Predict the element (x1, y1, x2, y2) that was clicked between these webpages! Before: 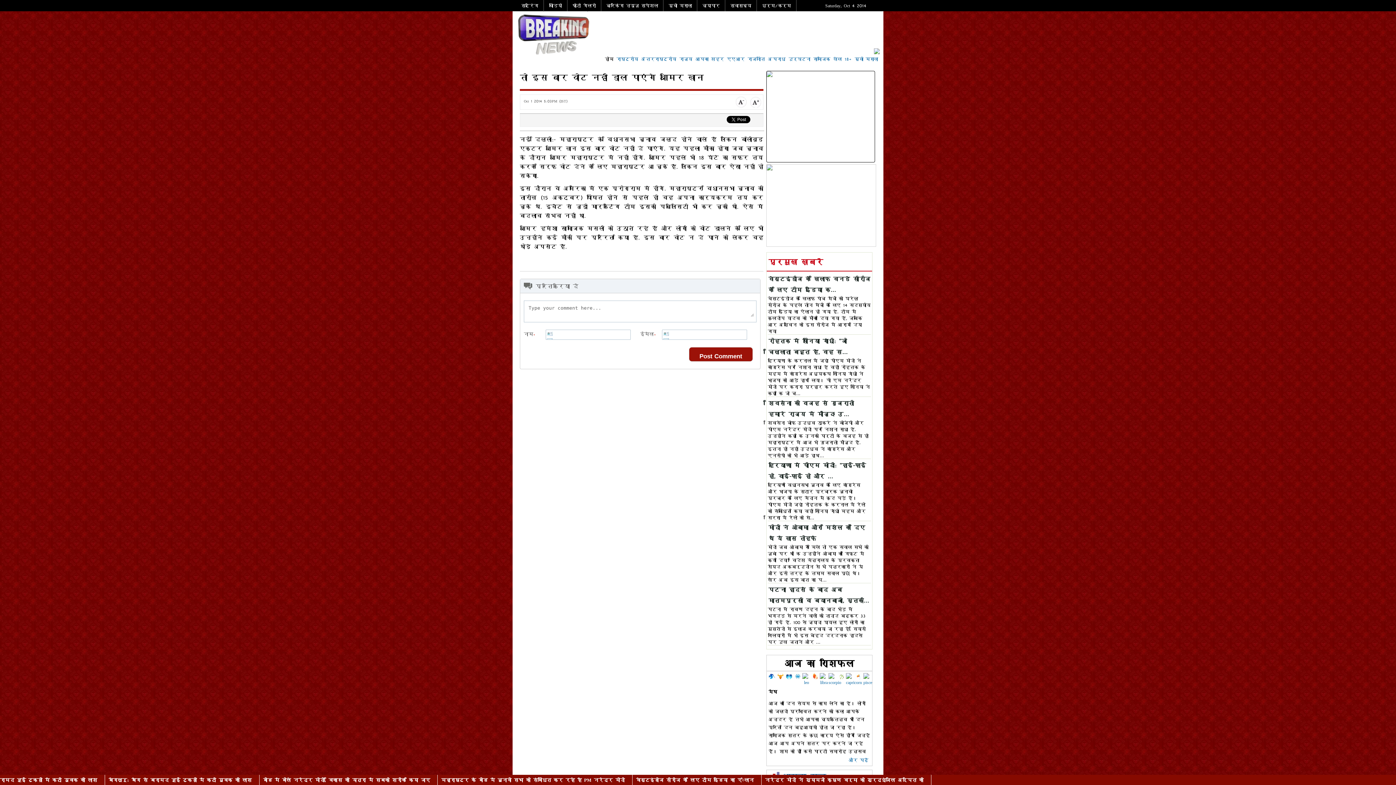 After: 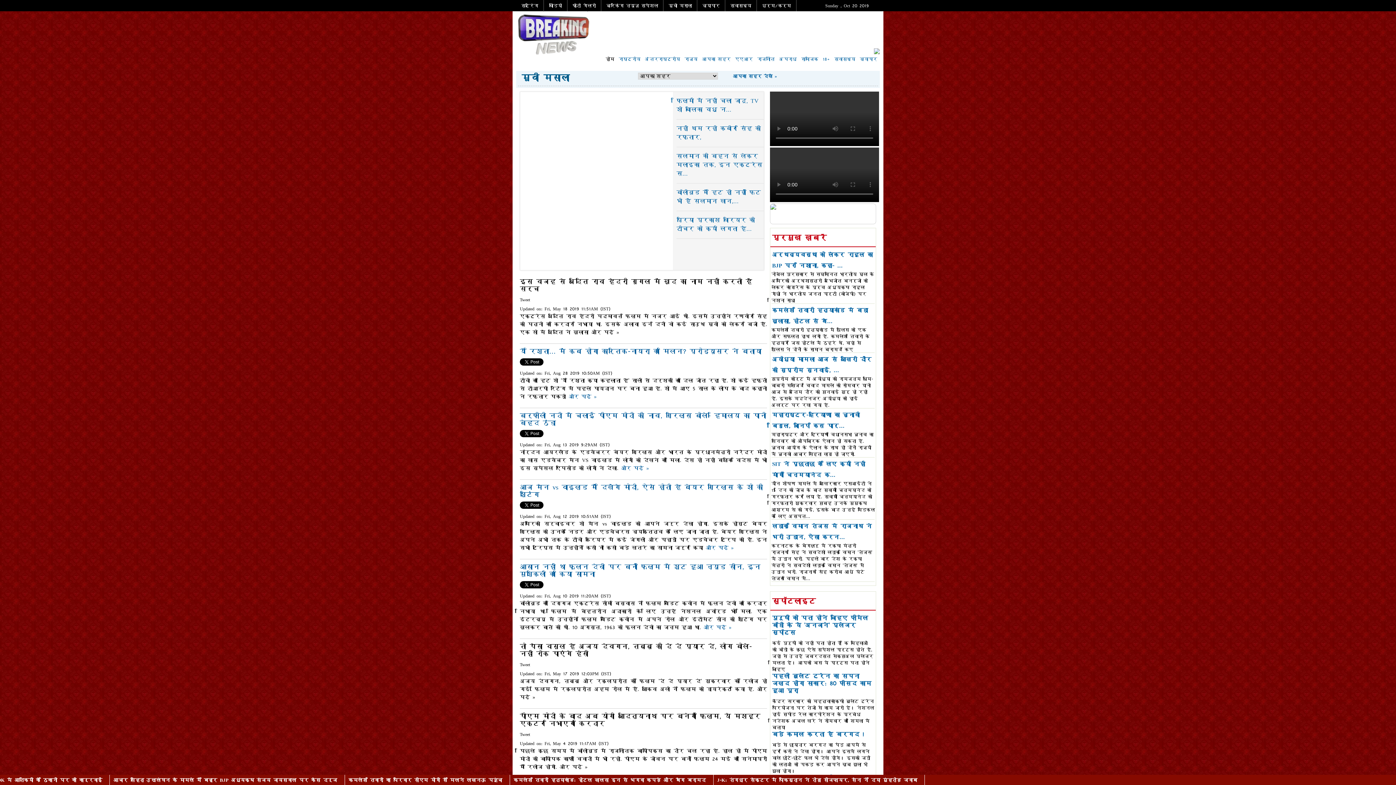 Action: bbox: (666, 0, 694, 10) label: मूवी मसाला